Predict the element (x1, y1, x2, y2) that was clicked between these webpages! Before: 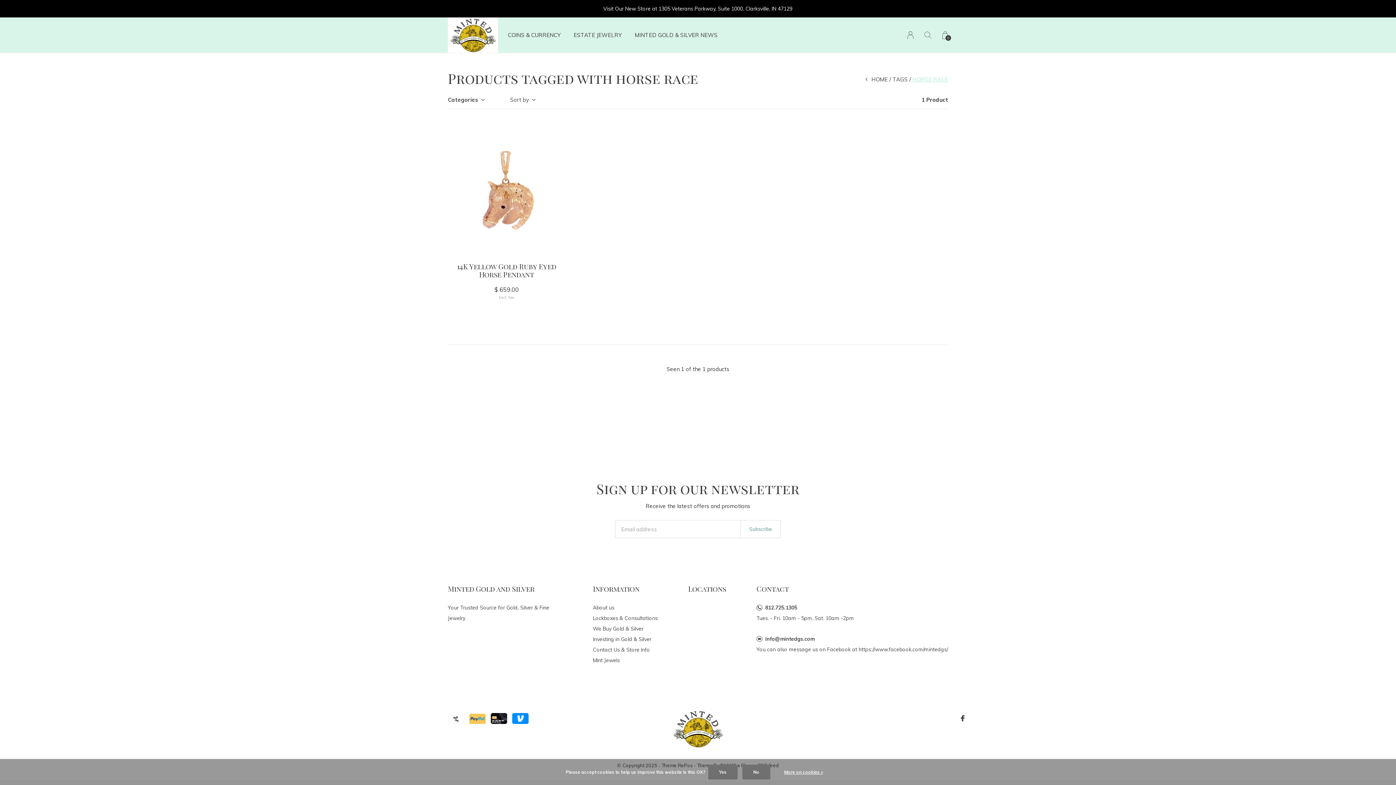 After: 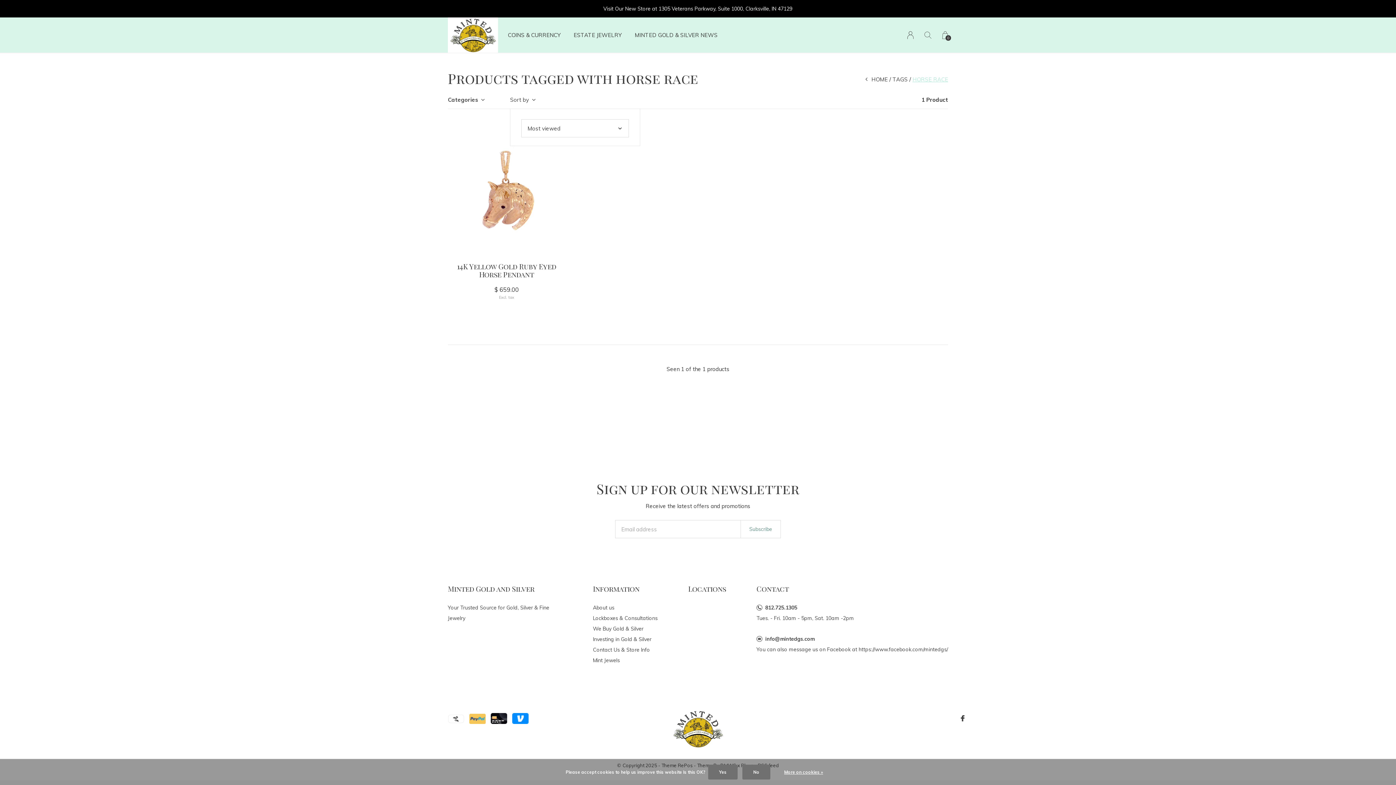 Action: bbox: (510, 94, 535, 105) label: Sort by